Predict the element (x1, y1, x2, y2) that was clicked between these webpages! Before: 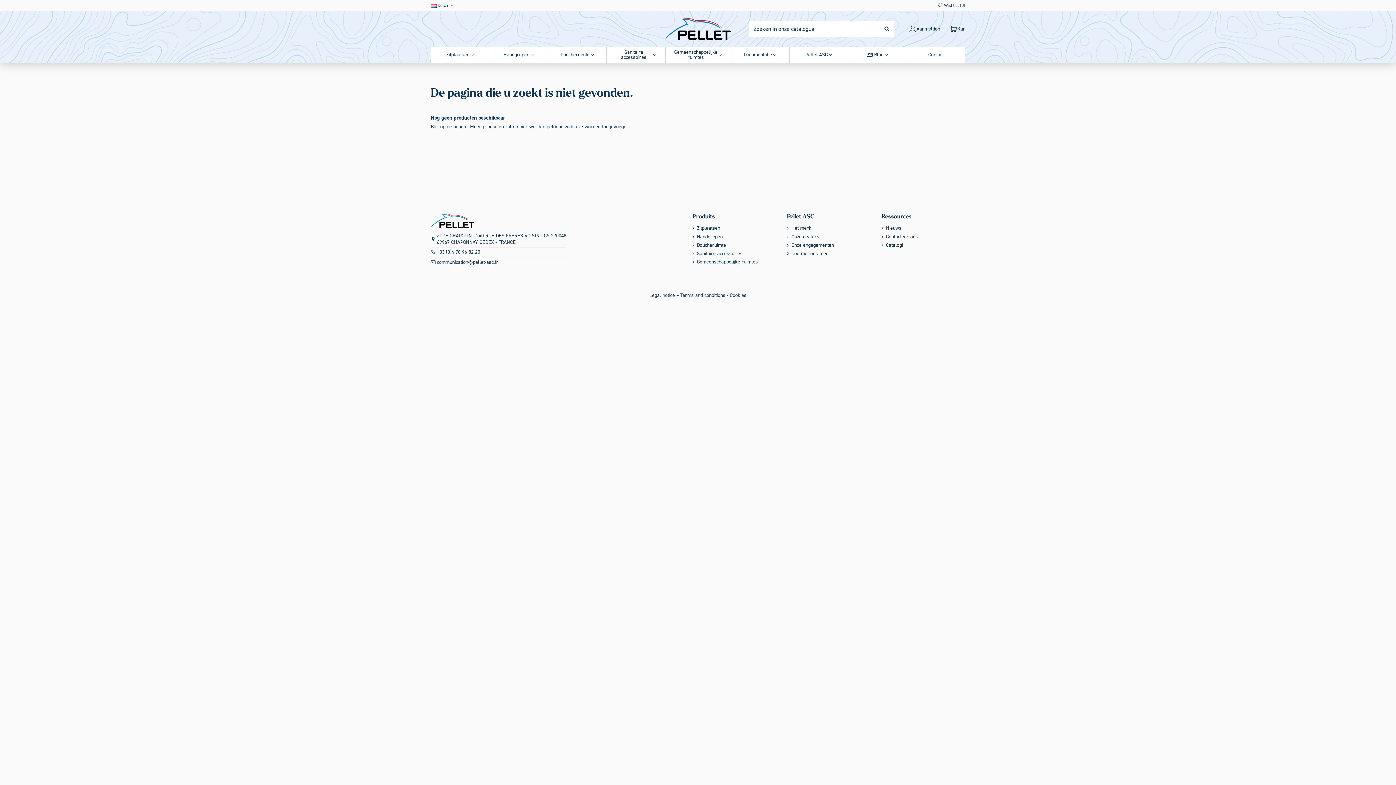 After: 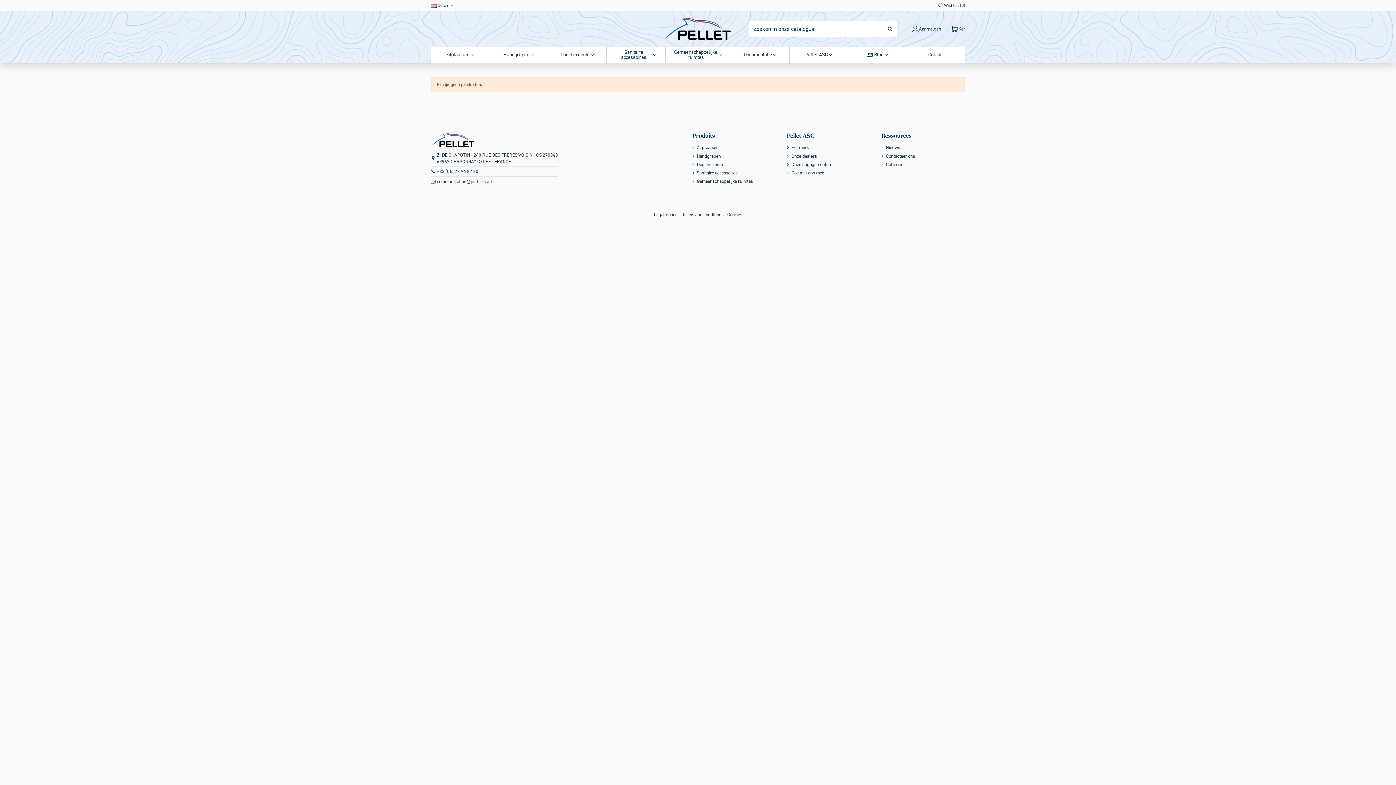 Action: bbox: (879, 20, 894, 37)